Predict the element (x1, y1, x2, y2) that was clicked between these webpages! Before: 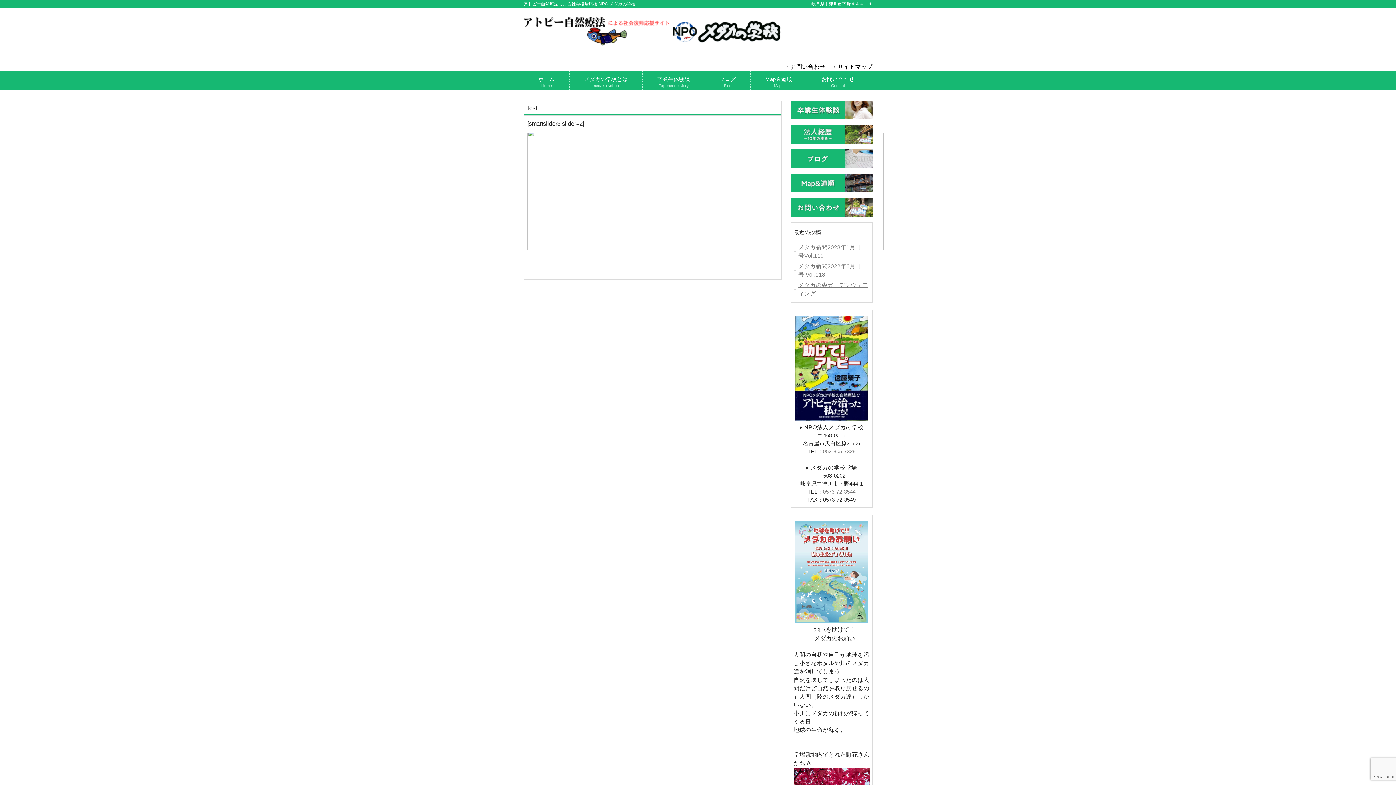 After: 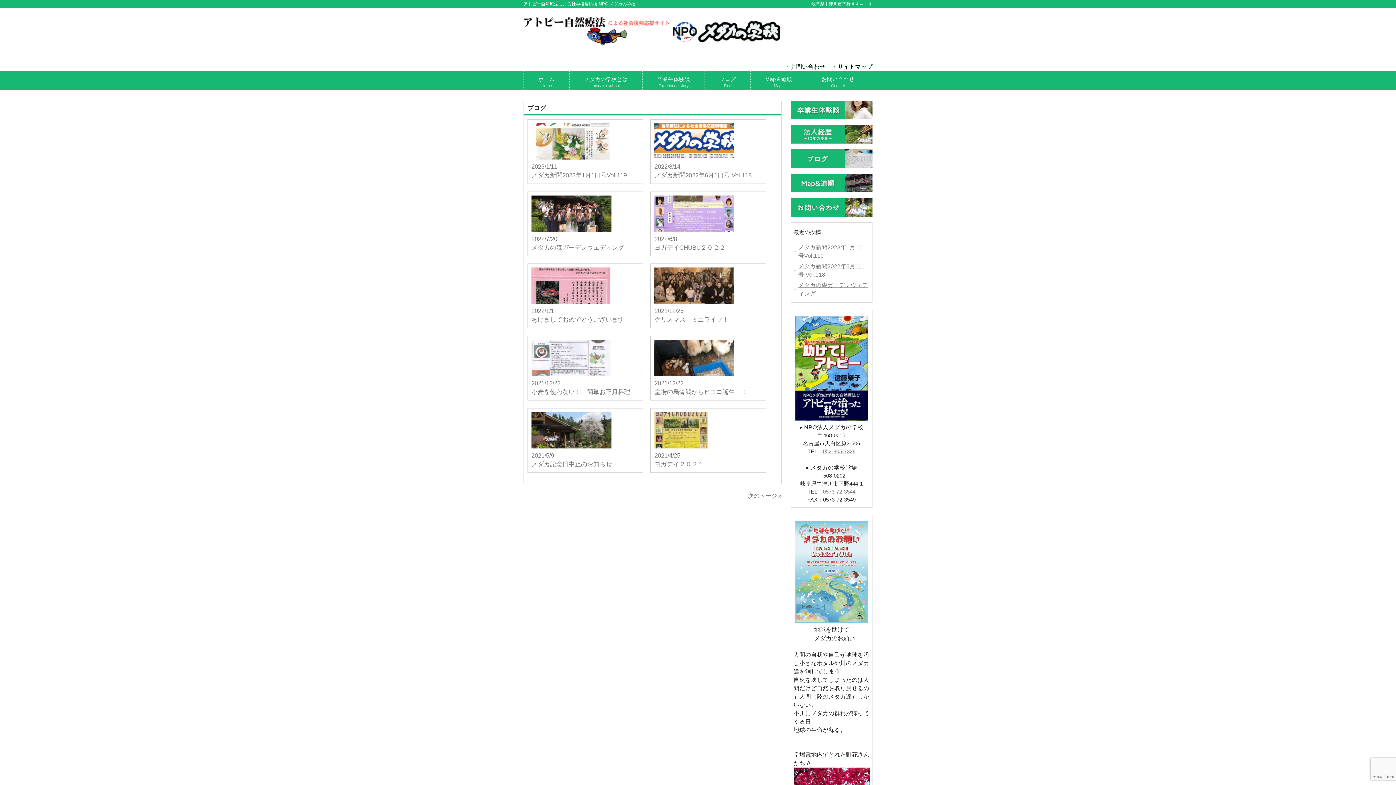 Action: label: ブログ
Blog bbox: (705, 71, 750, 89)